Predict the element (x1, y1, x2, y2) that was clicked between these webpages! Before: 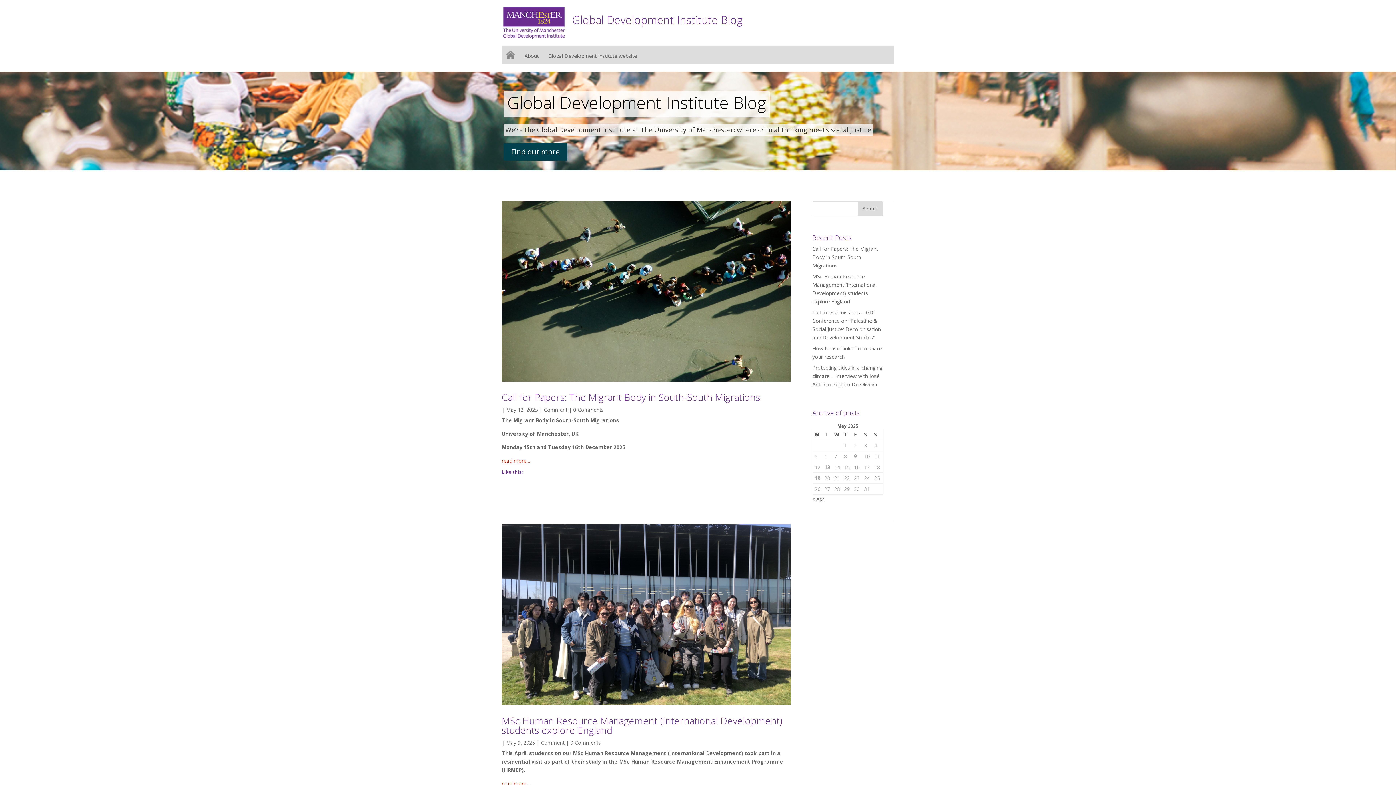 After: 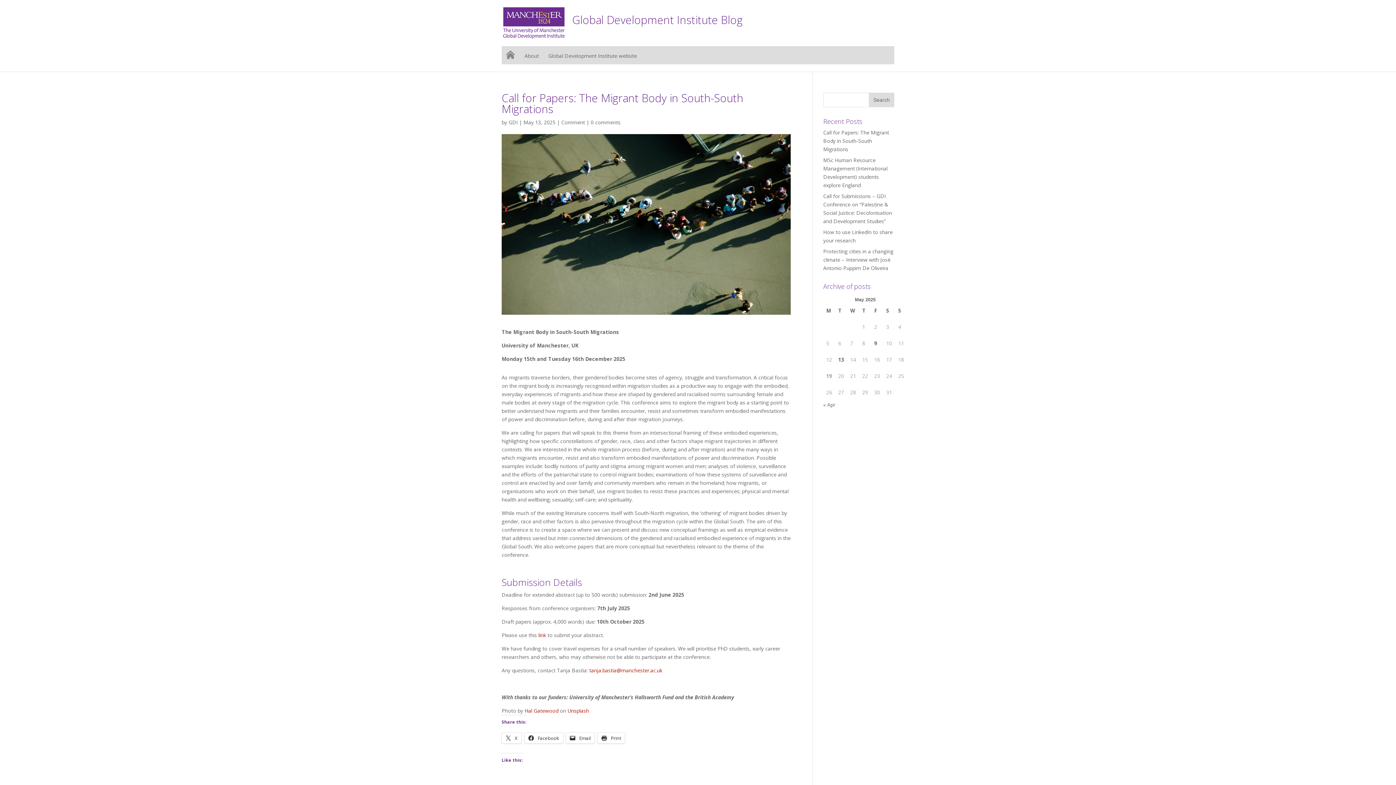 Action: bbox: (812, 245, 878, 269) label: Call for Papers: The Migrant Body in South-South Migrations